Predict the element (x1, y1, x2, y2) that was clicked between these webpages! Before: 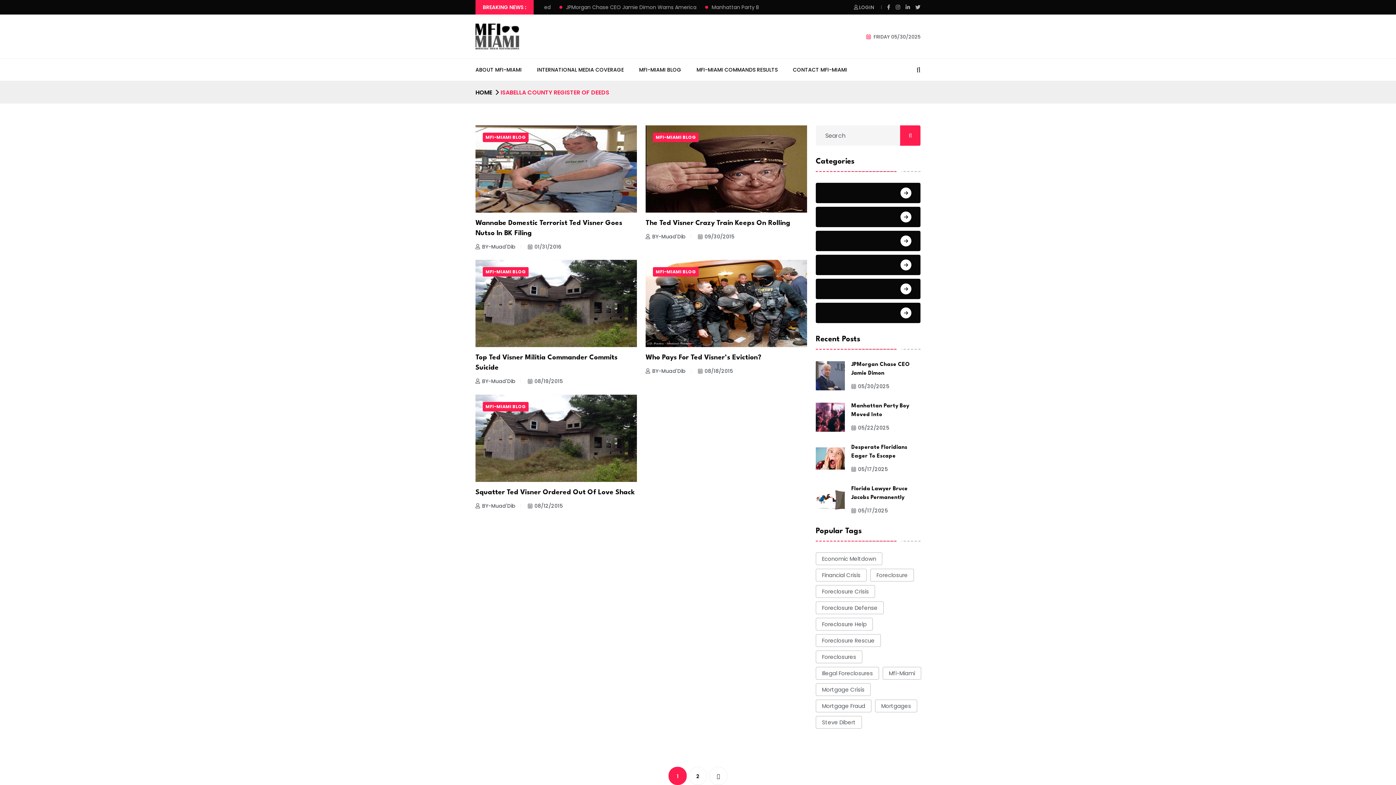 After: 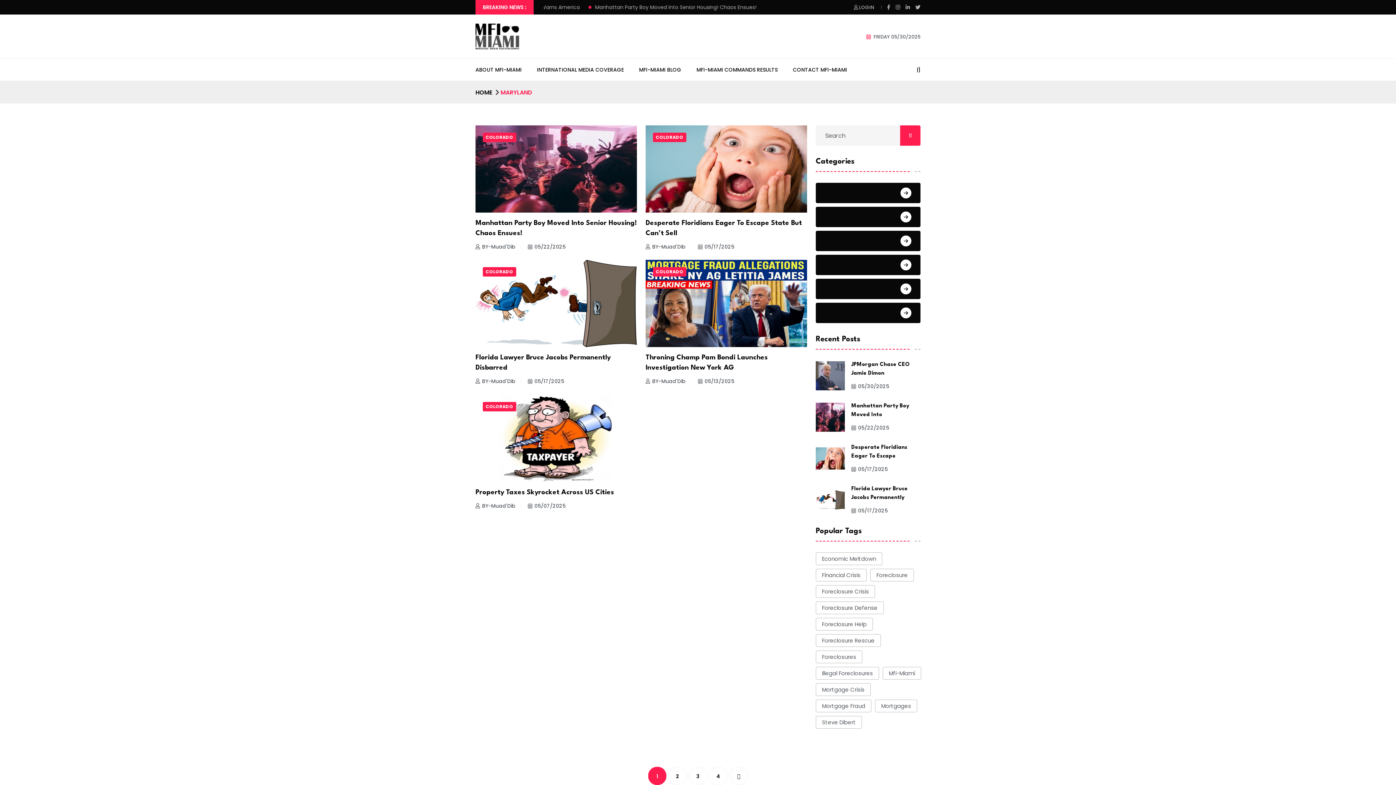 Action: label: Maryland bbox: (816, 303, 920, 323)